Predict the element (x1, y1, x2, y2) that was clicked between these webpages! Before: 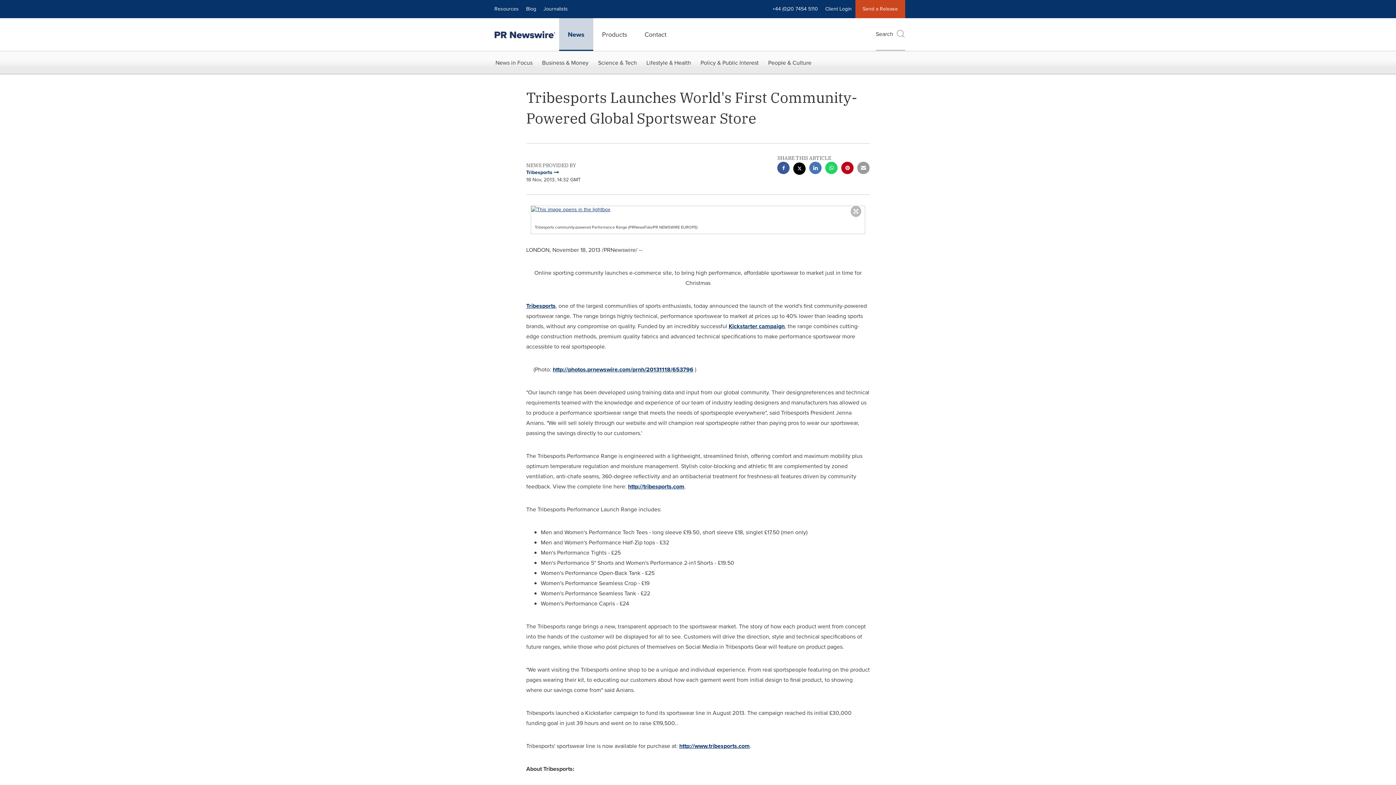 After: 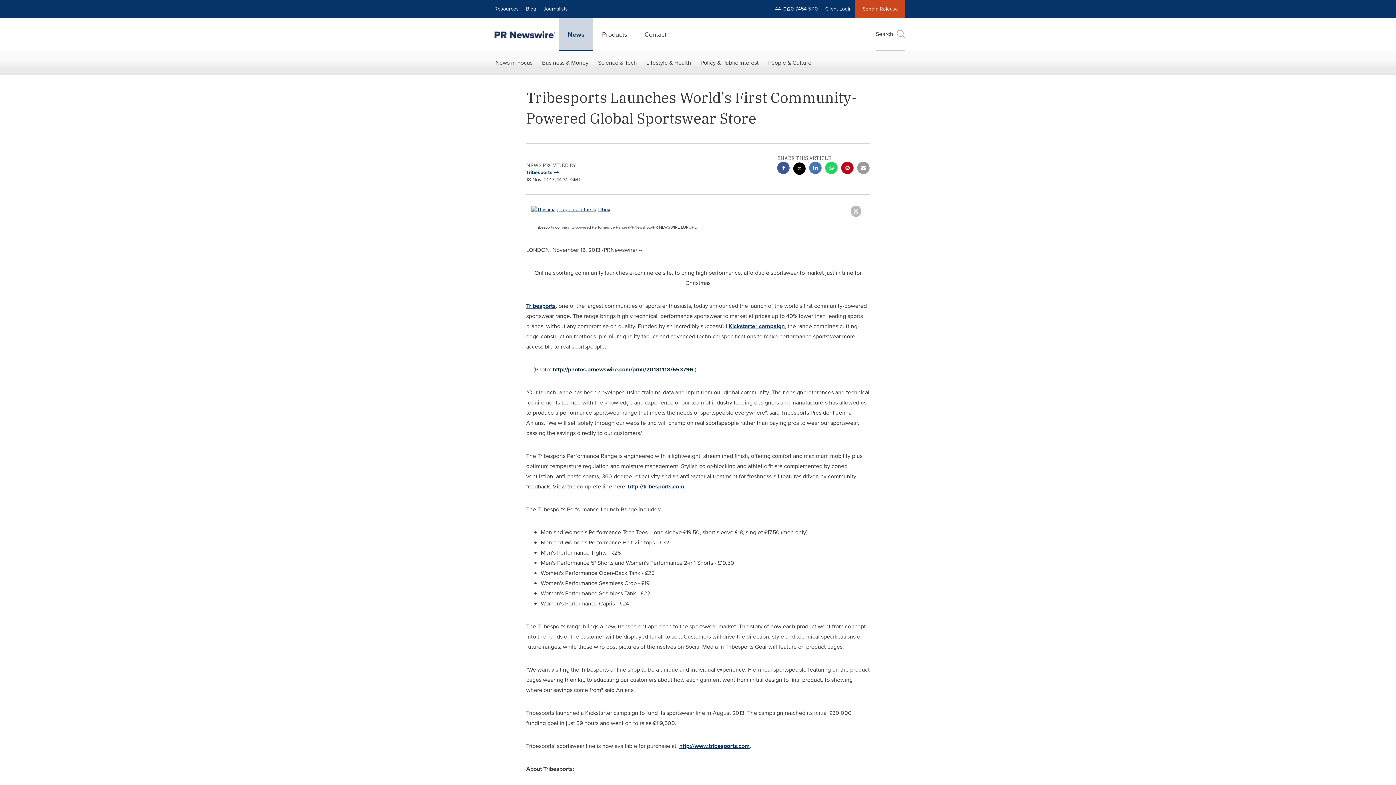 Action: label: http://photos.prnewswire.com/prnh/20131118/653796 bbox: (552, 365, 693, 373)